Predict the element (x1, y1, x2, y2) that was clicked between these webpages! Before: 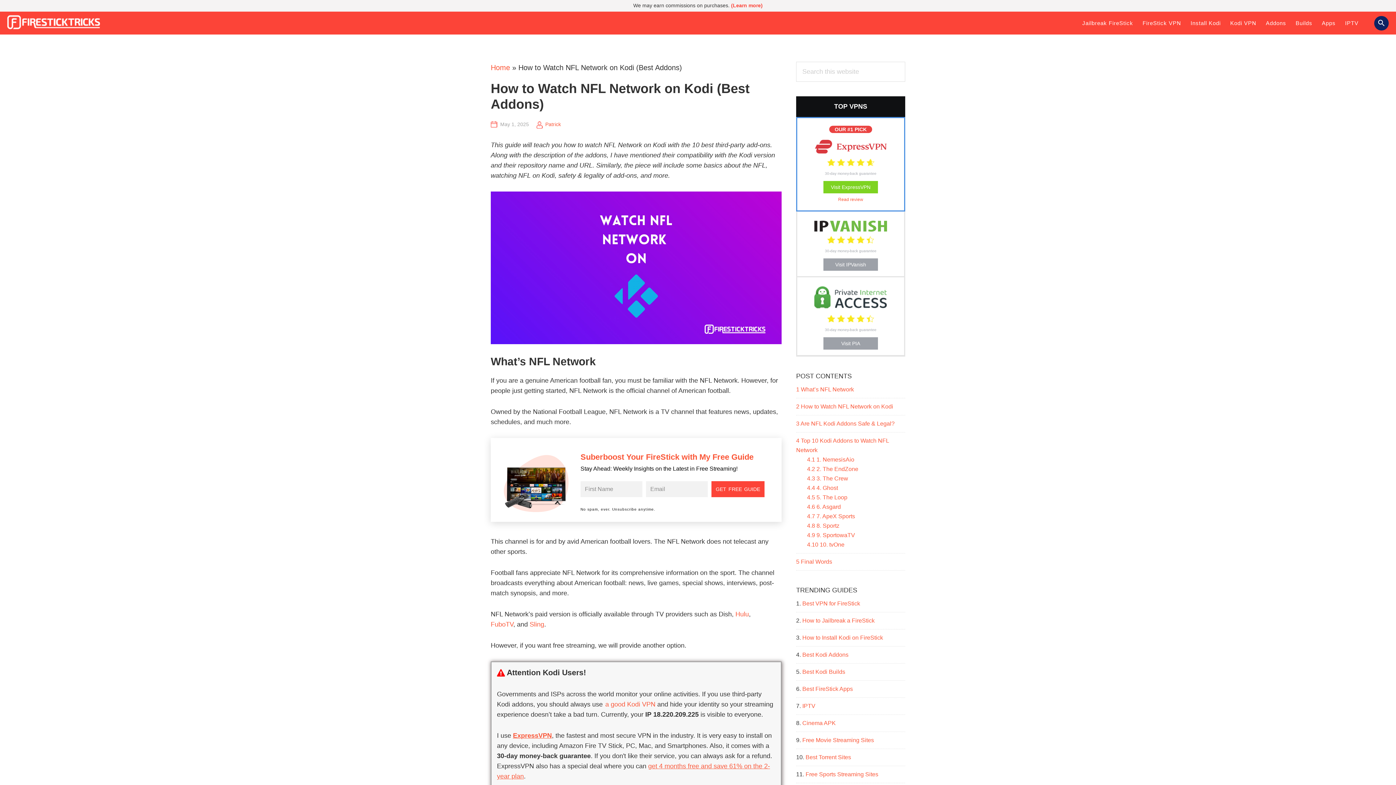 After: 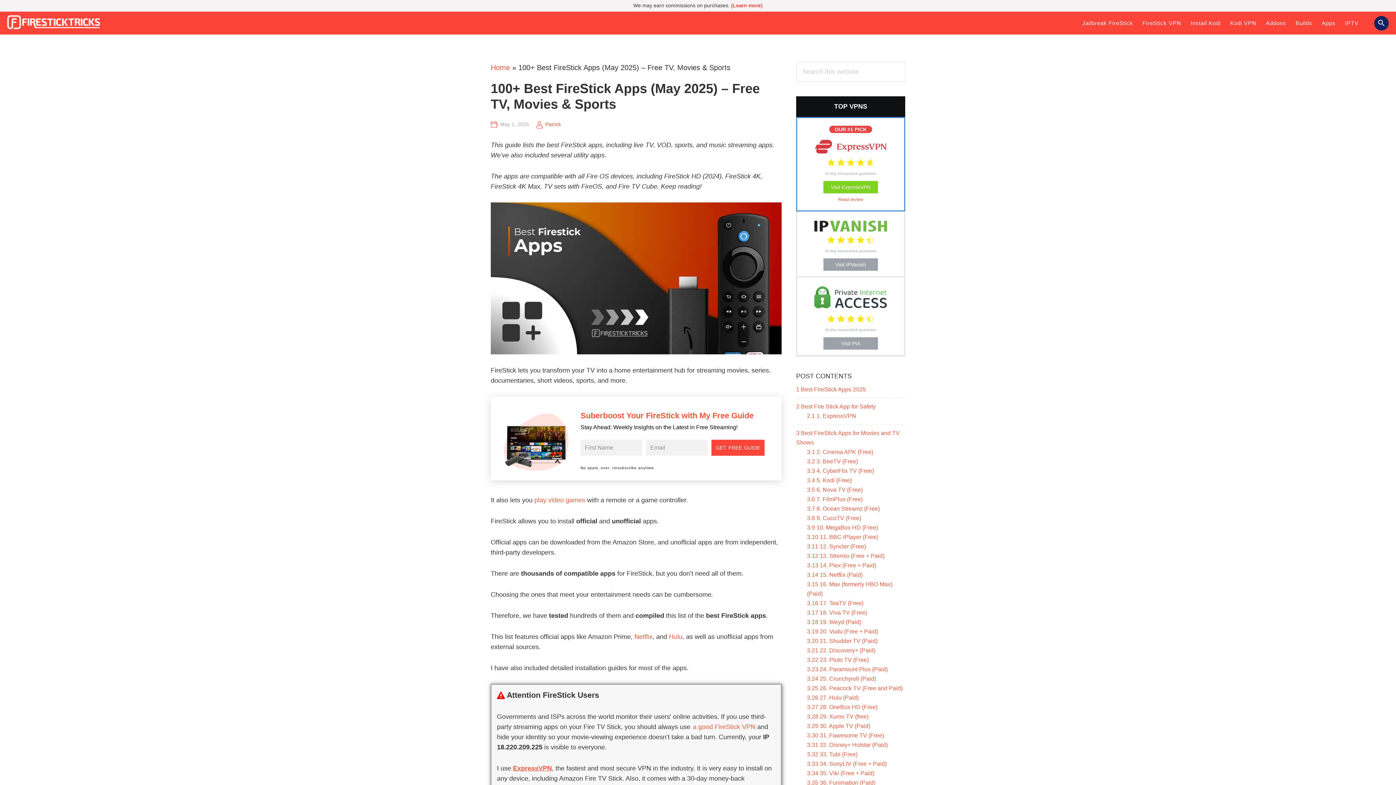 Action: bbox: (802, 686, 853, 692) label: Best FireStick Apps